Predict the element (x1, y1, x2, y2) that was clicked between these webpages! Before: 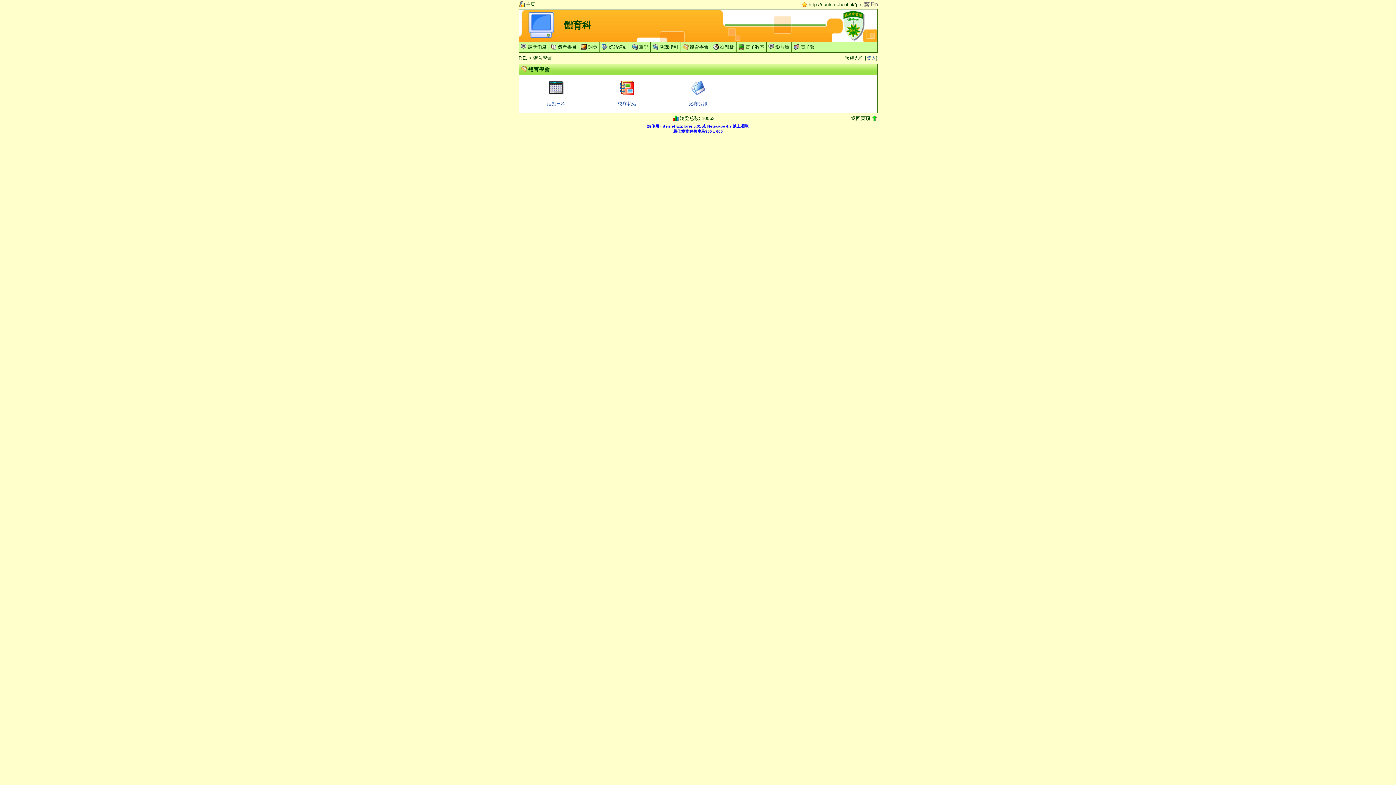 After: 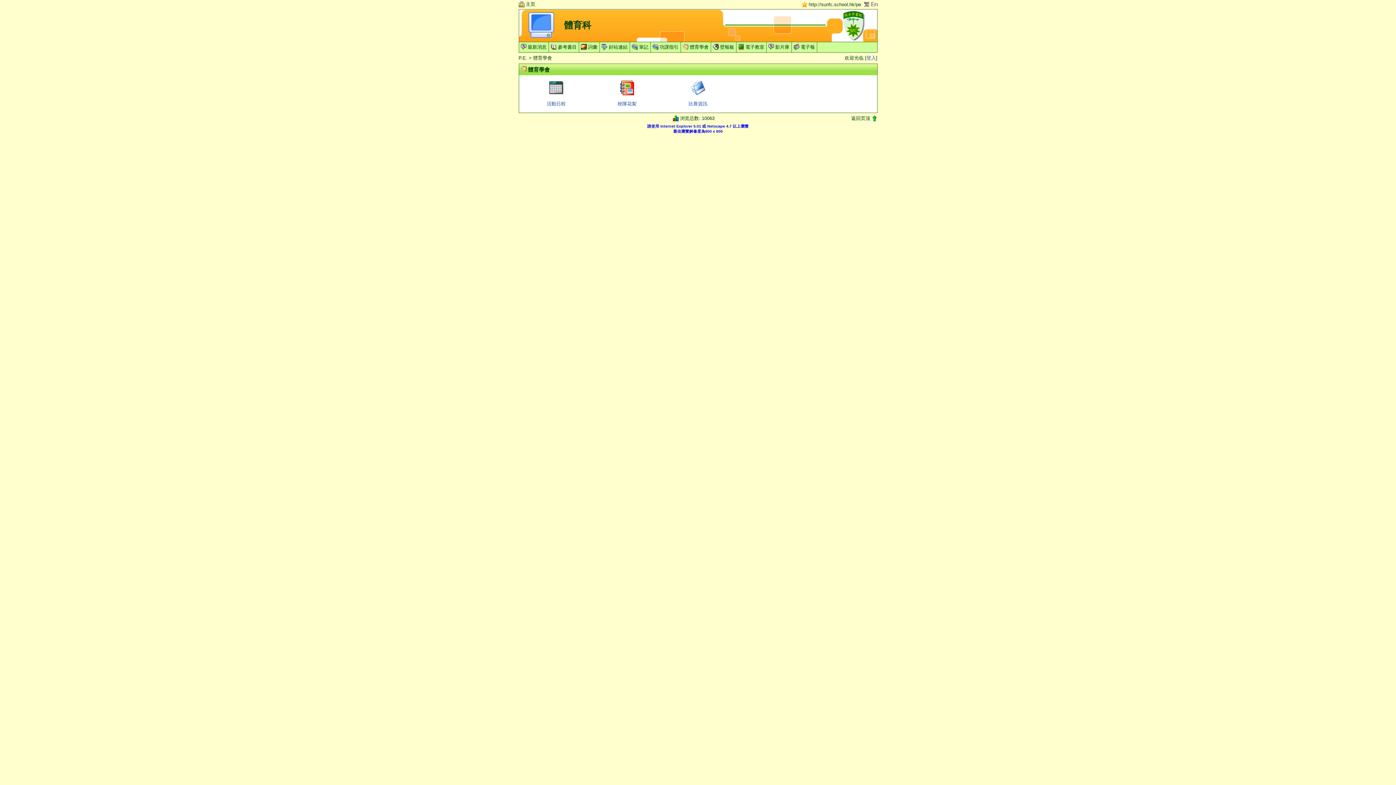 Action: bbox: (660, 124, 692, 128) label: Internet Explorer